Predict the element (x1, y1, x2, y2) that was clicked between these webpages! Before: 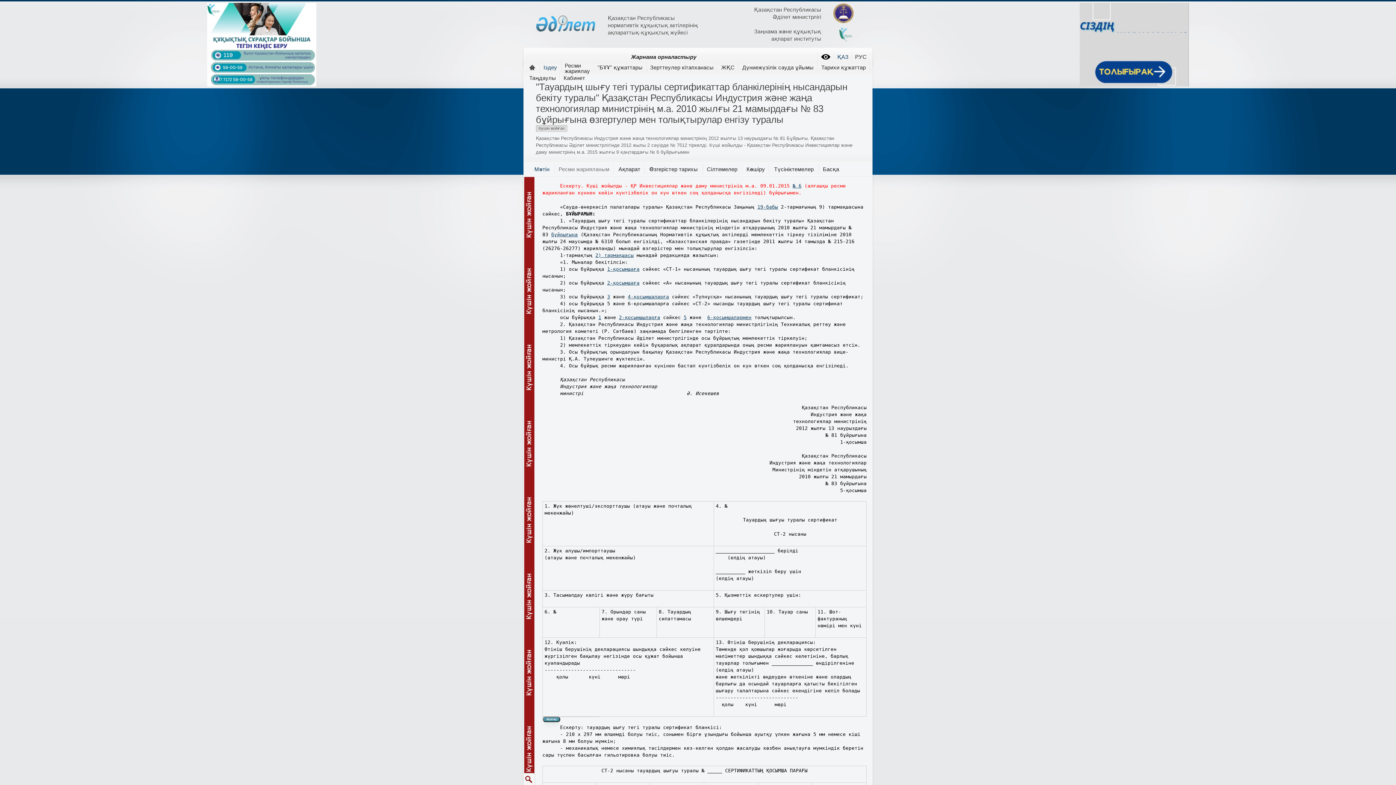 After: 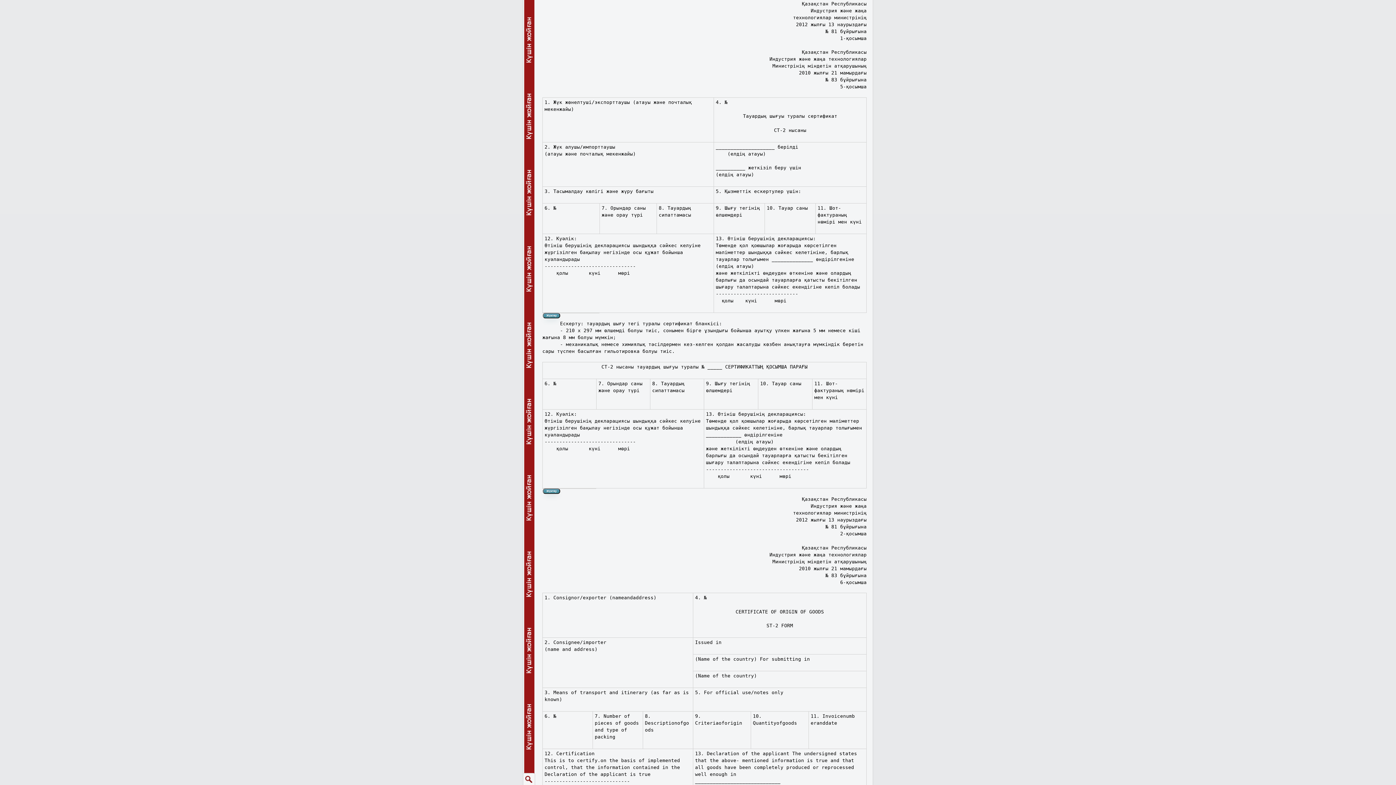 Action: label: 1 bbox: (598, 314, 601, 320)